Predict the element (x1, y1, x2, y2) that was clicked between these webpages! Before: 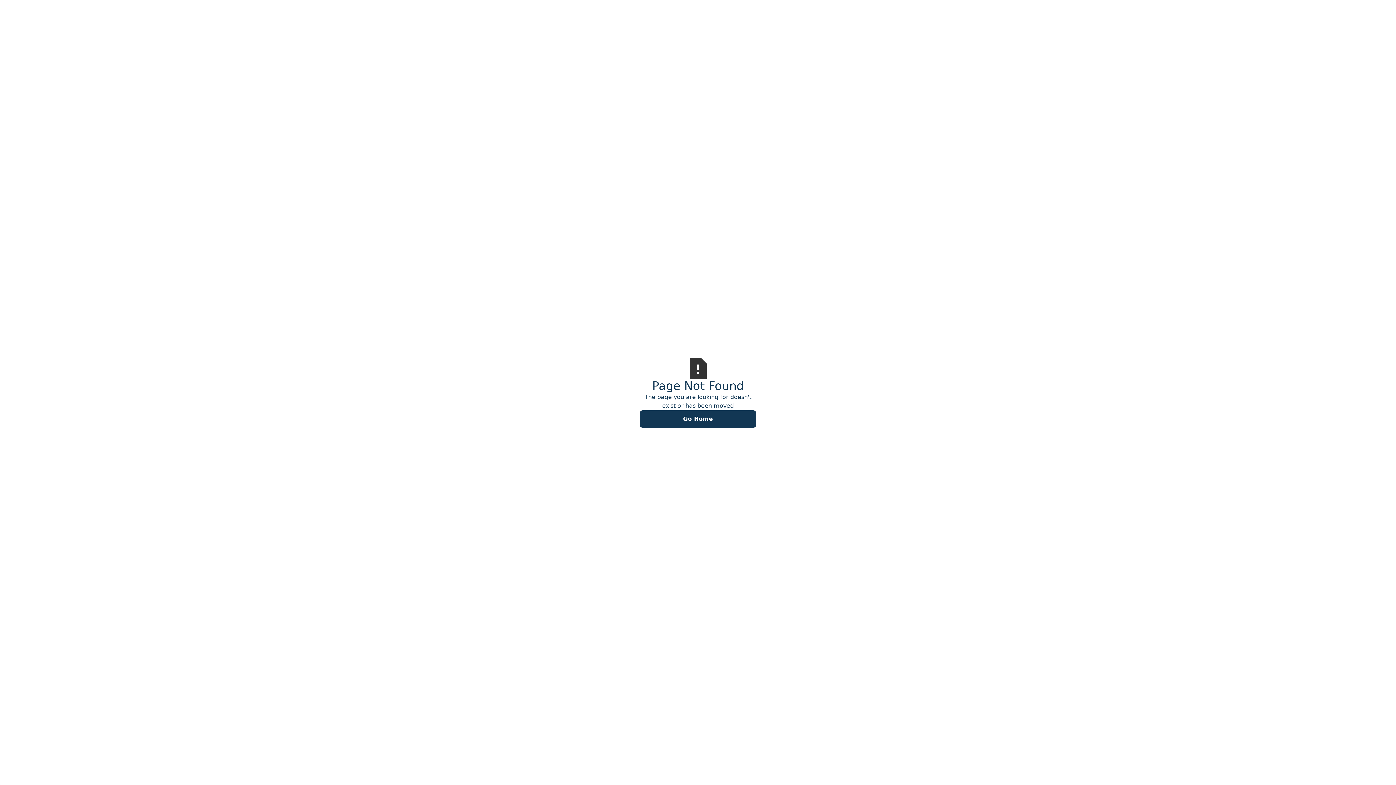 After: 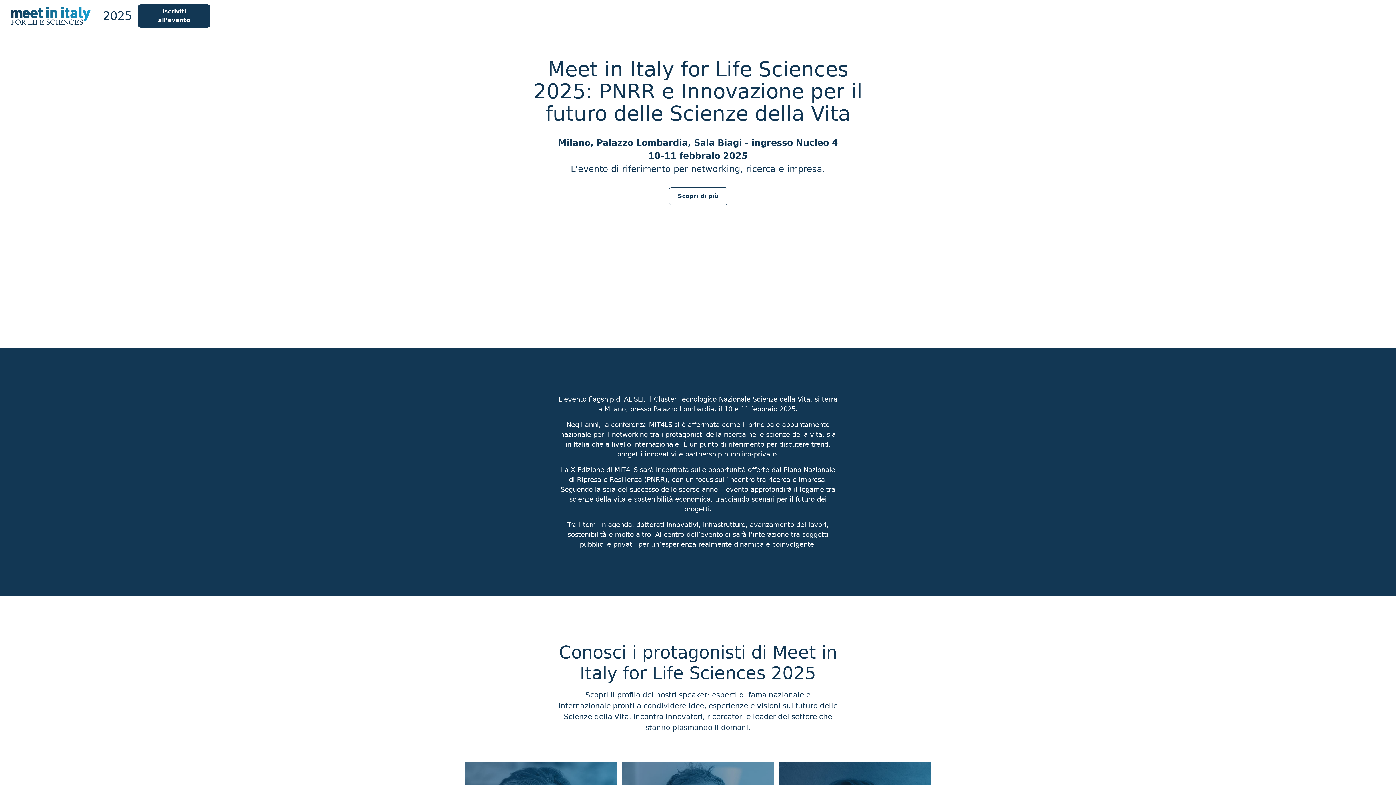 Action: label: Go Home bbox: (640, 410, 756, 427)